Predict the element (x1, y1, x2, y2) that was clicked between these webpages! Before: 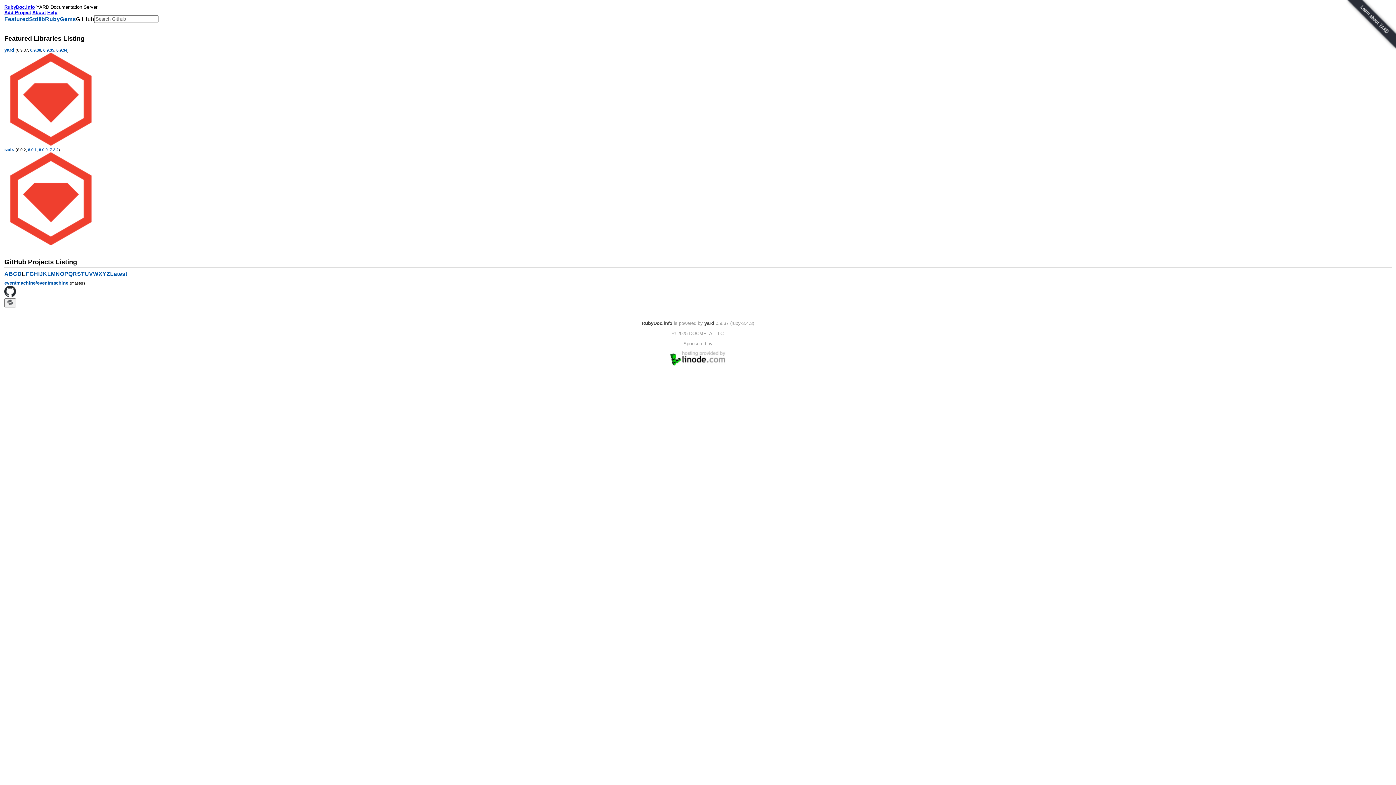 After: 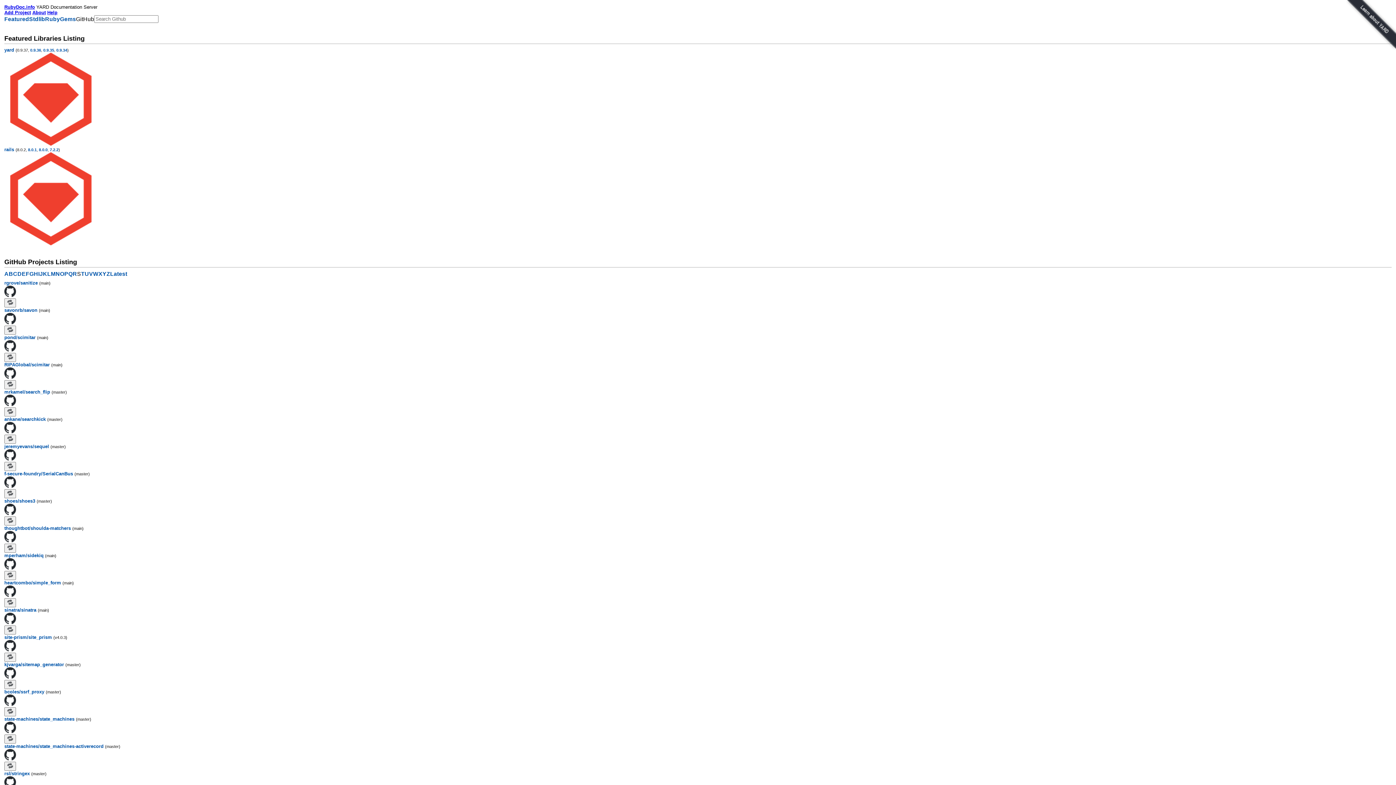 Action: label: S bbox: (77, 270, 81, 277)